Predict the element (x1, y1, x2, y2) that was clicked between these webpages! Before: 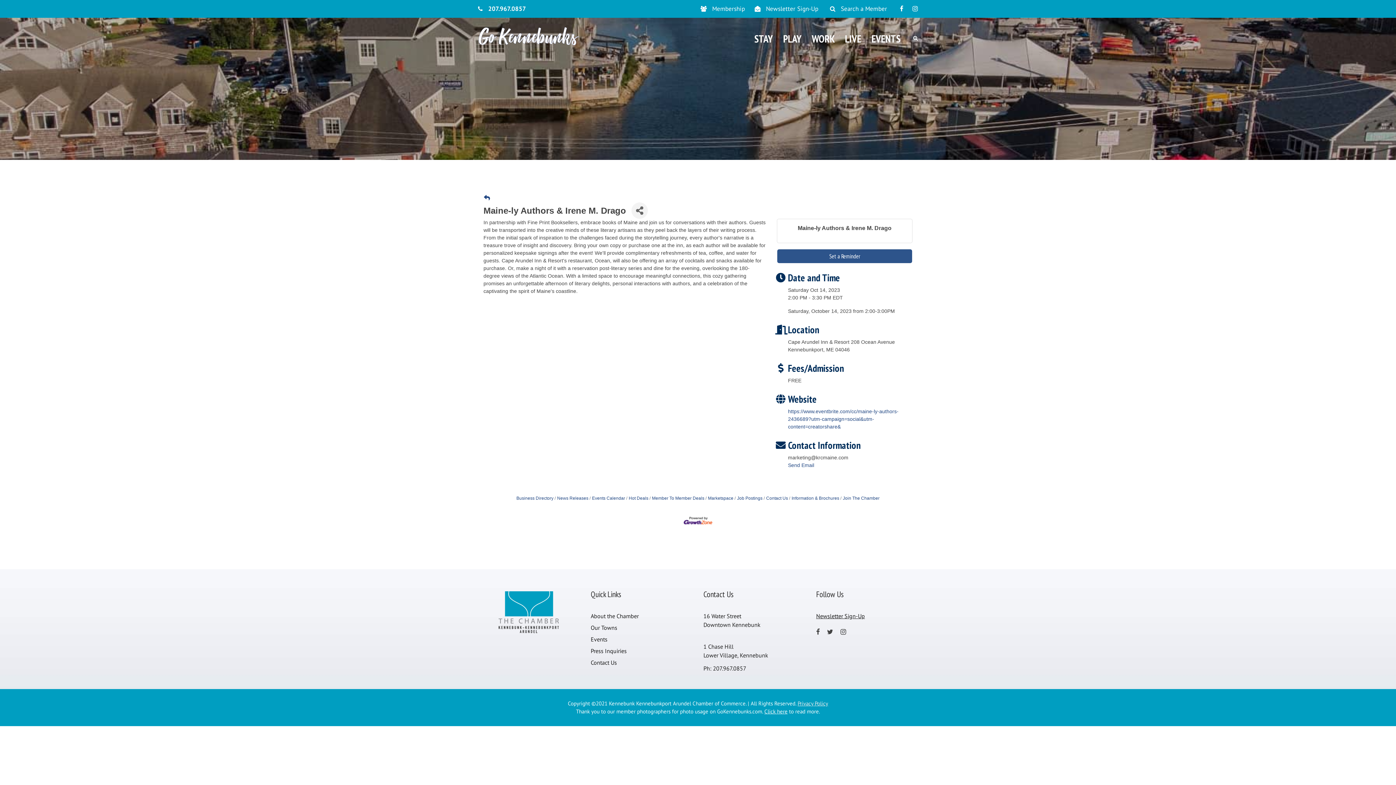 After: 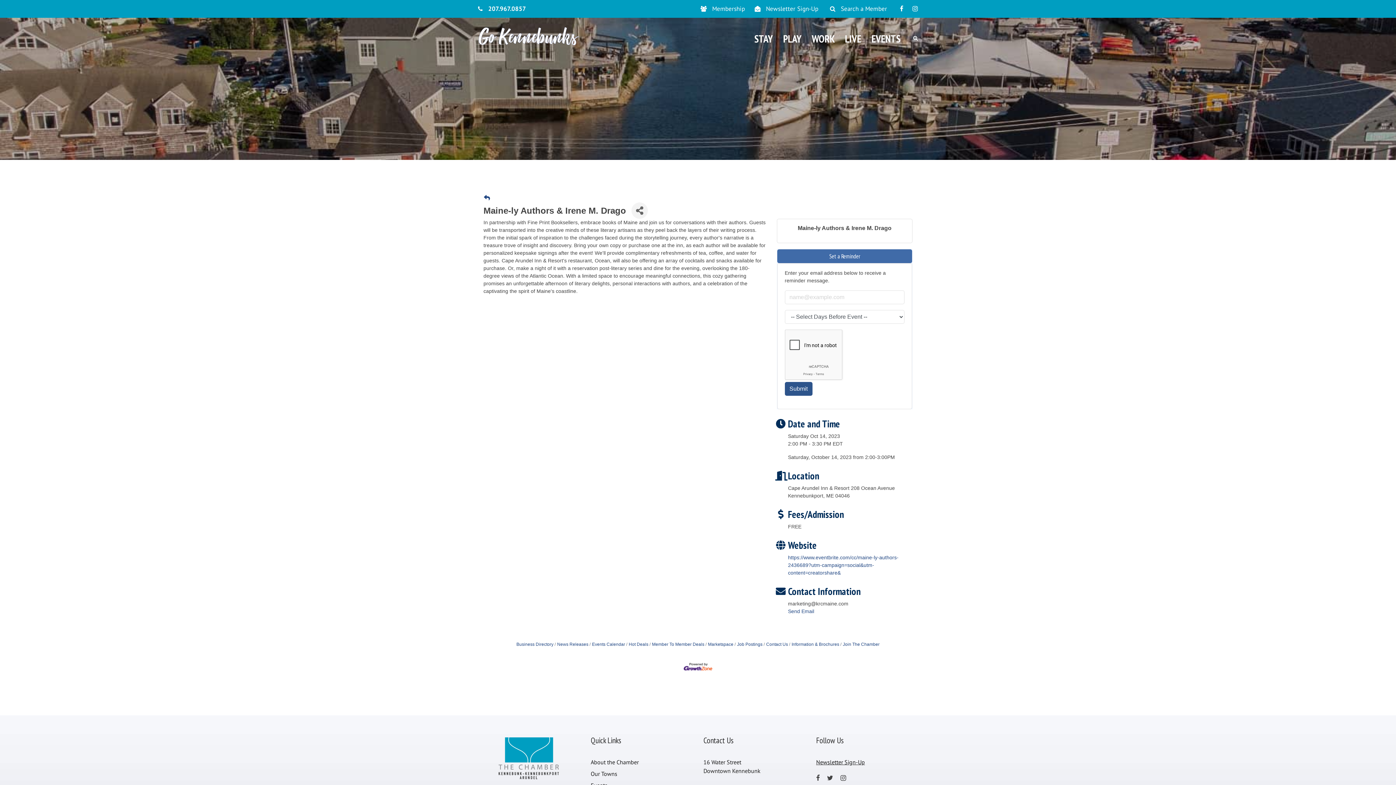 Action: label: Set a Reminder bbox: (777, 249, 912, 263)